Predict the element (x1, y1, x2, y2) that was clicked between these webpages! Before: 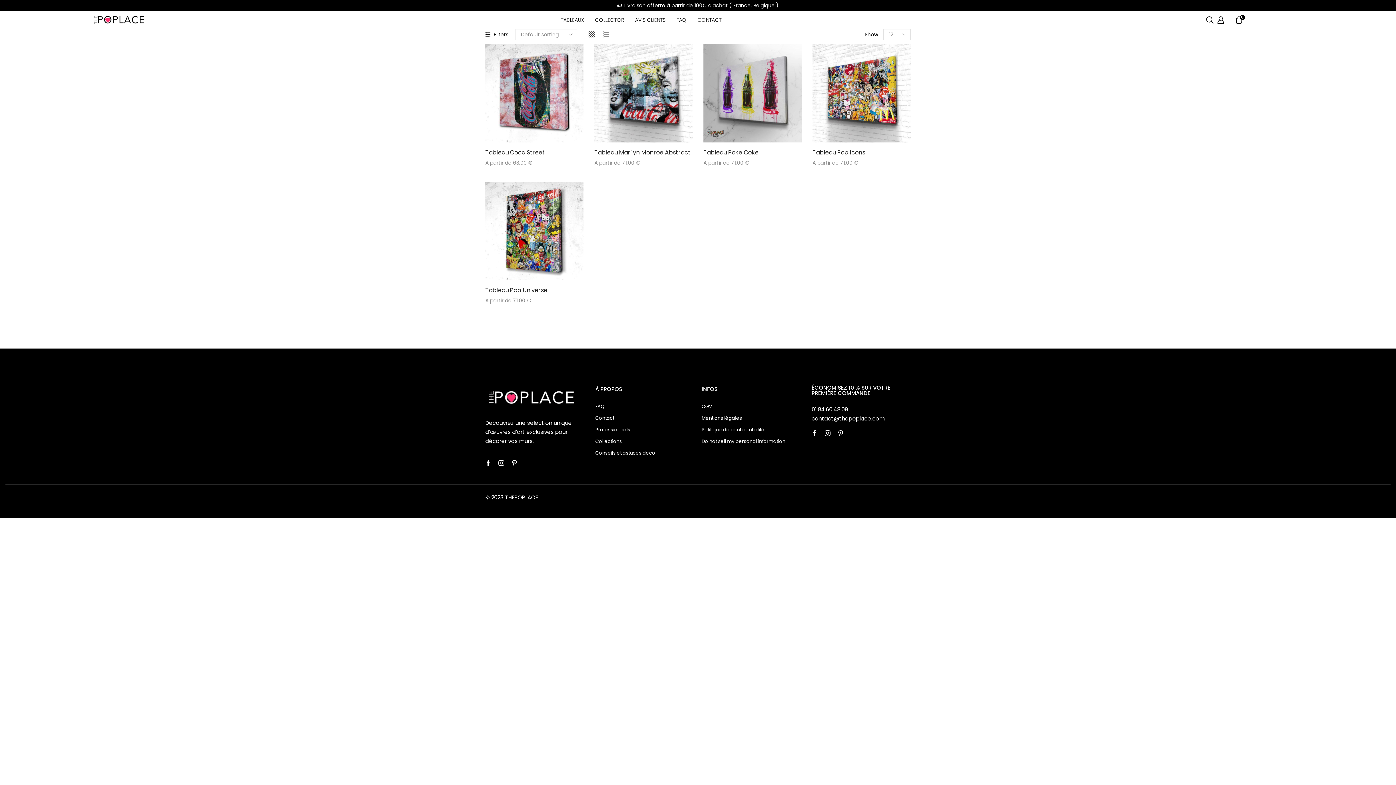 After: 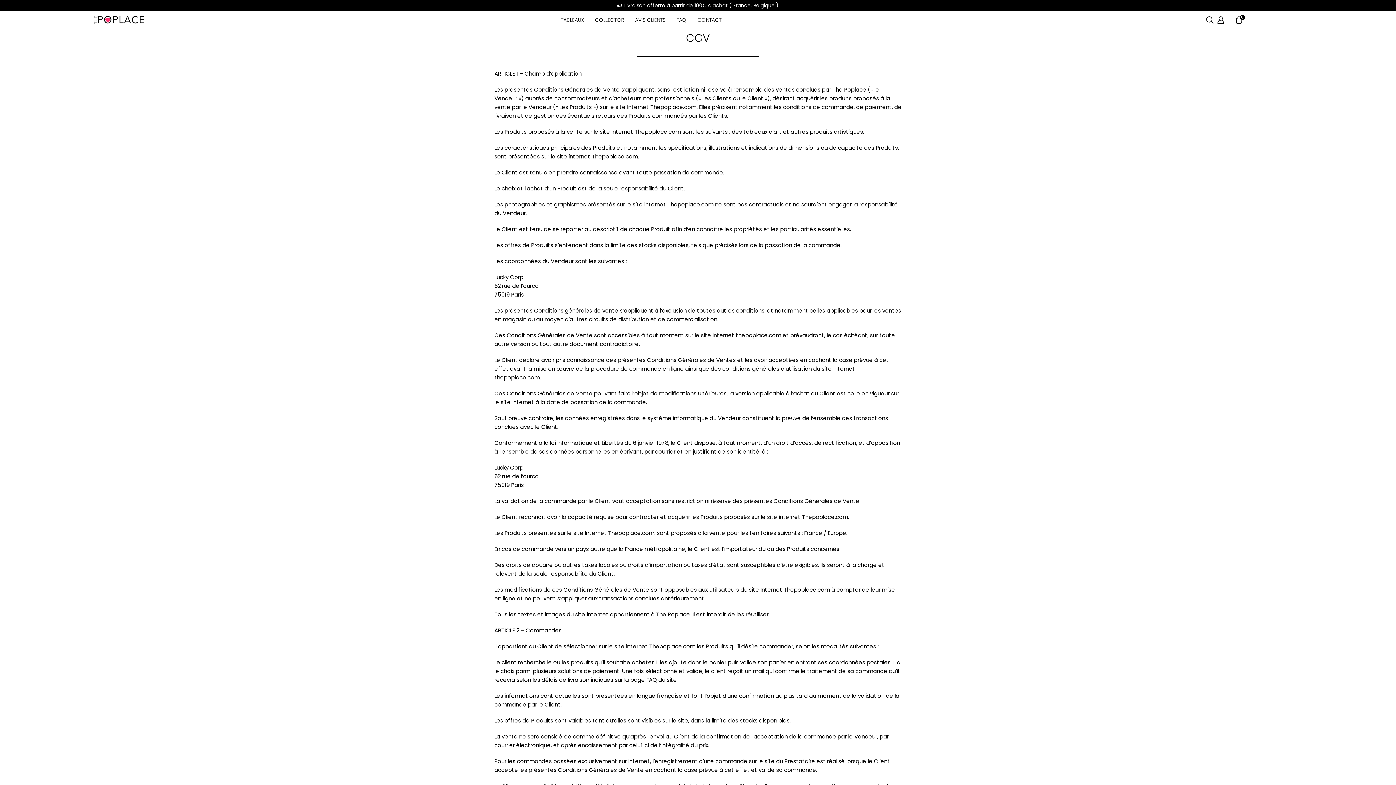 Action: label: CGV bbox: (701, 401, 712, 412)